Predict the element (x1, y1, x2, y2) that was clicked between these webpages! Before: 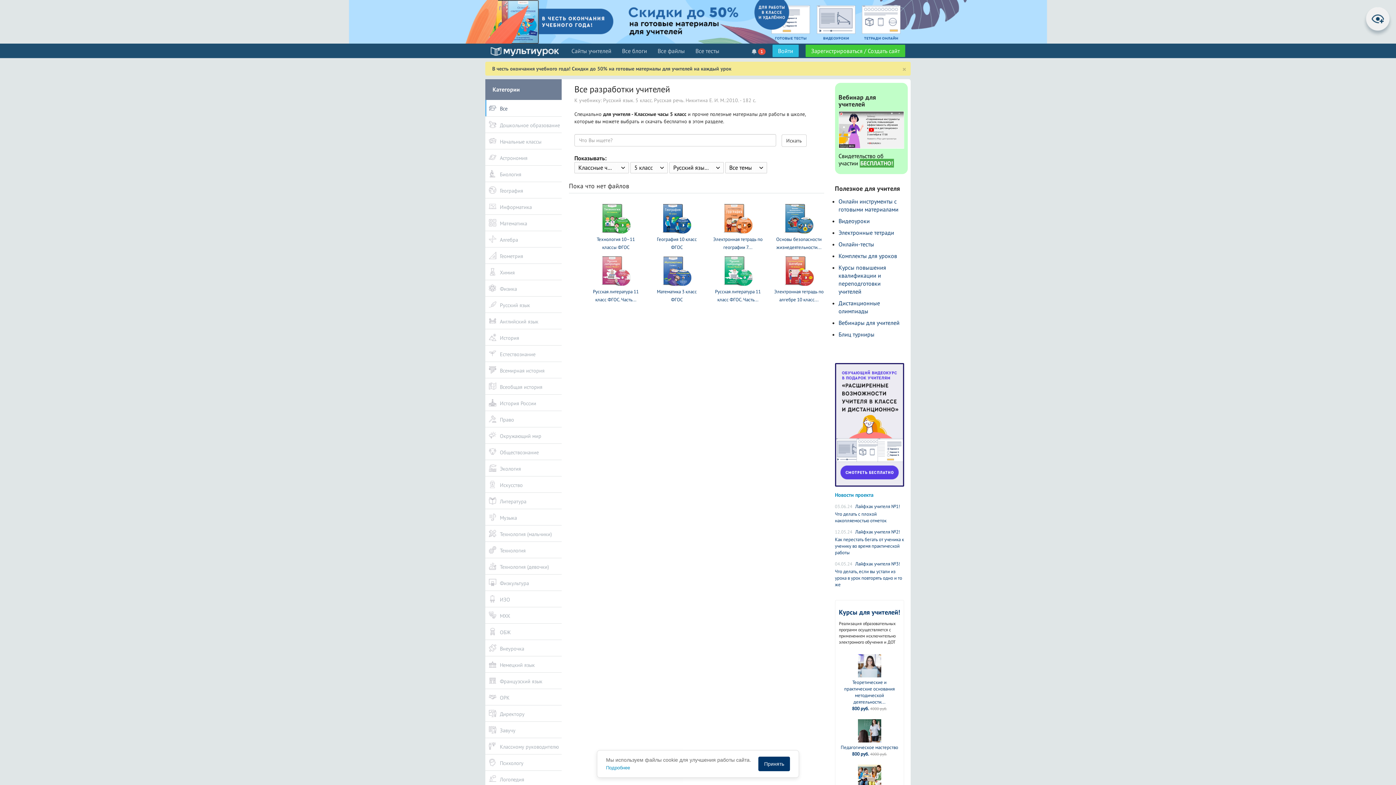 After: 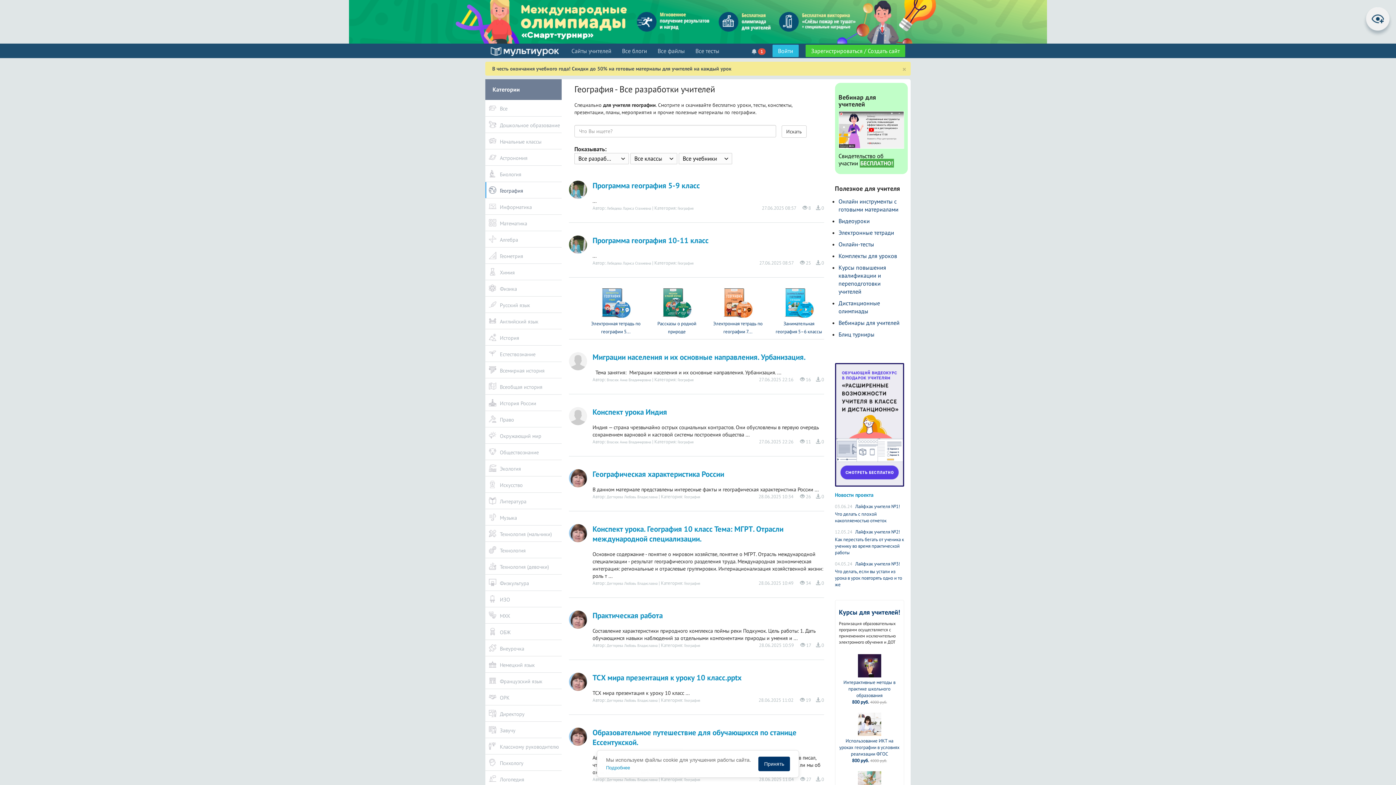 Action: label: География bbox: (485, 181, 561, 198)